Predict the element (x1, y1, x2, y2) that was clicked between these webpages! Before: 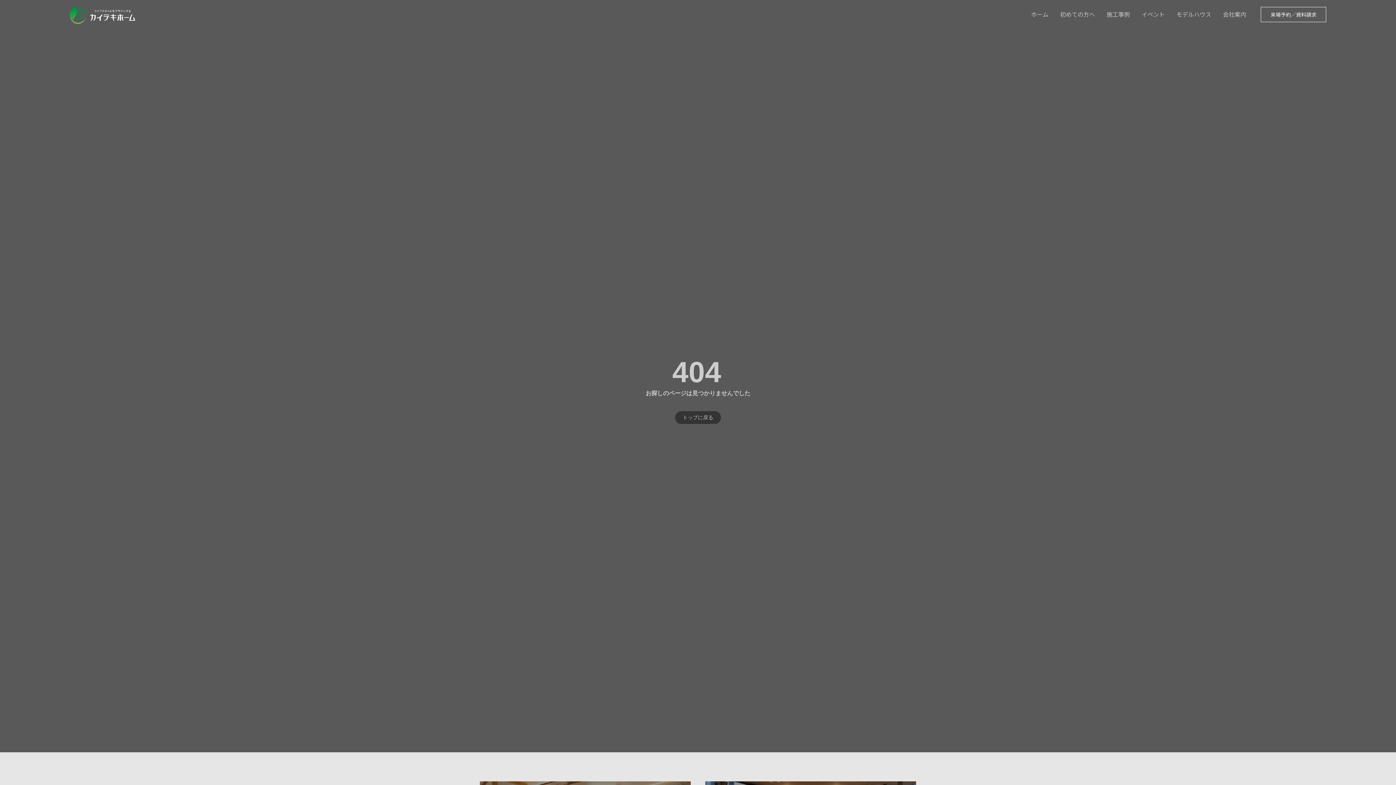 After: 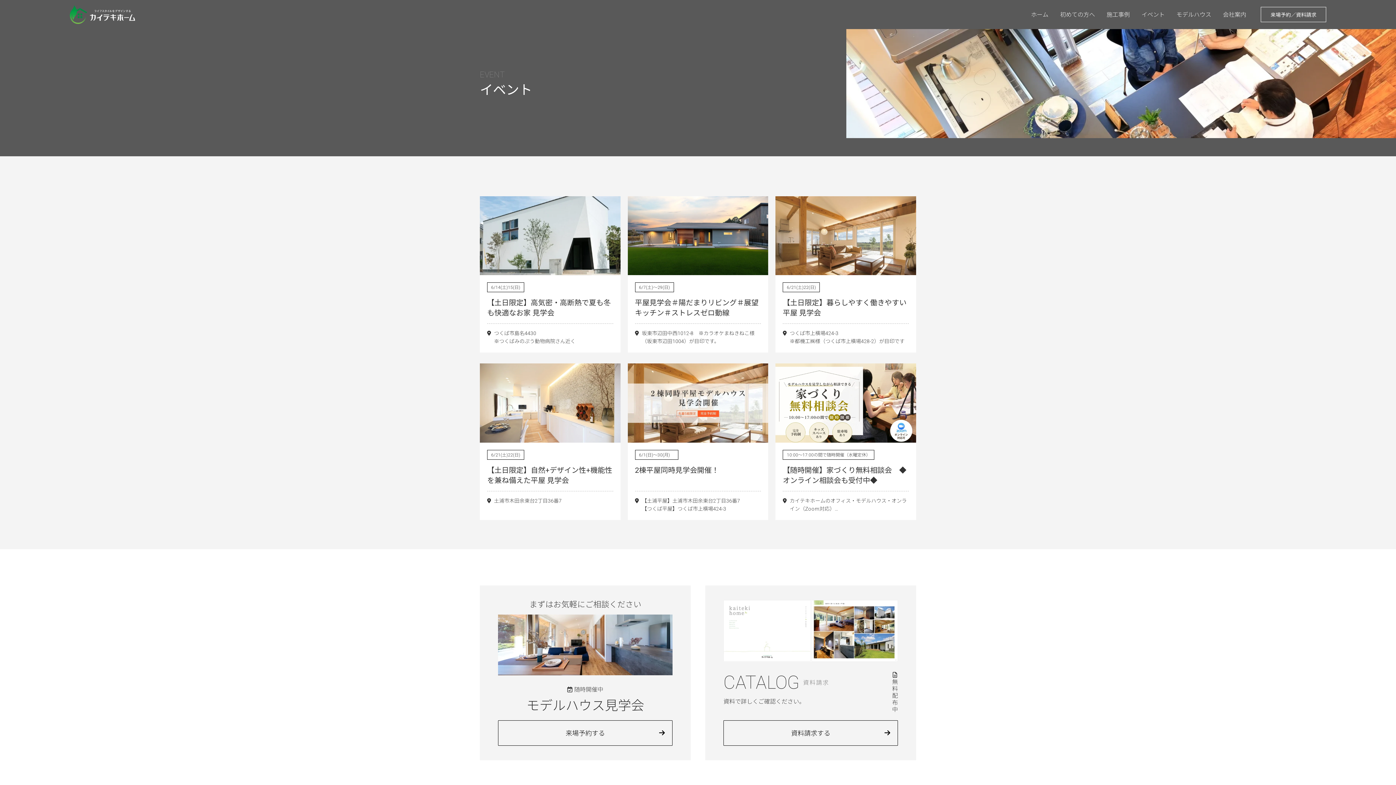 Action: bbox: (1136, 0, 1170, 29) label: イベント